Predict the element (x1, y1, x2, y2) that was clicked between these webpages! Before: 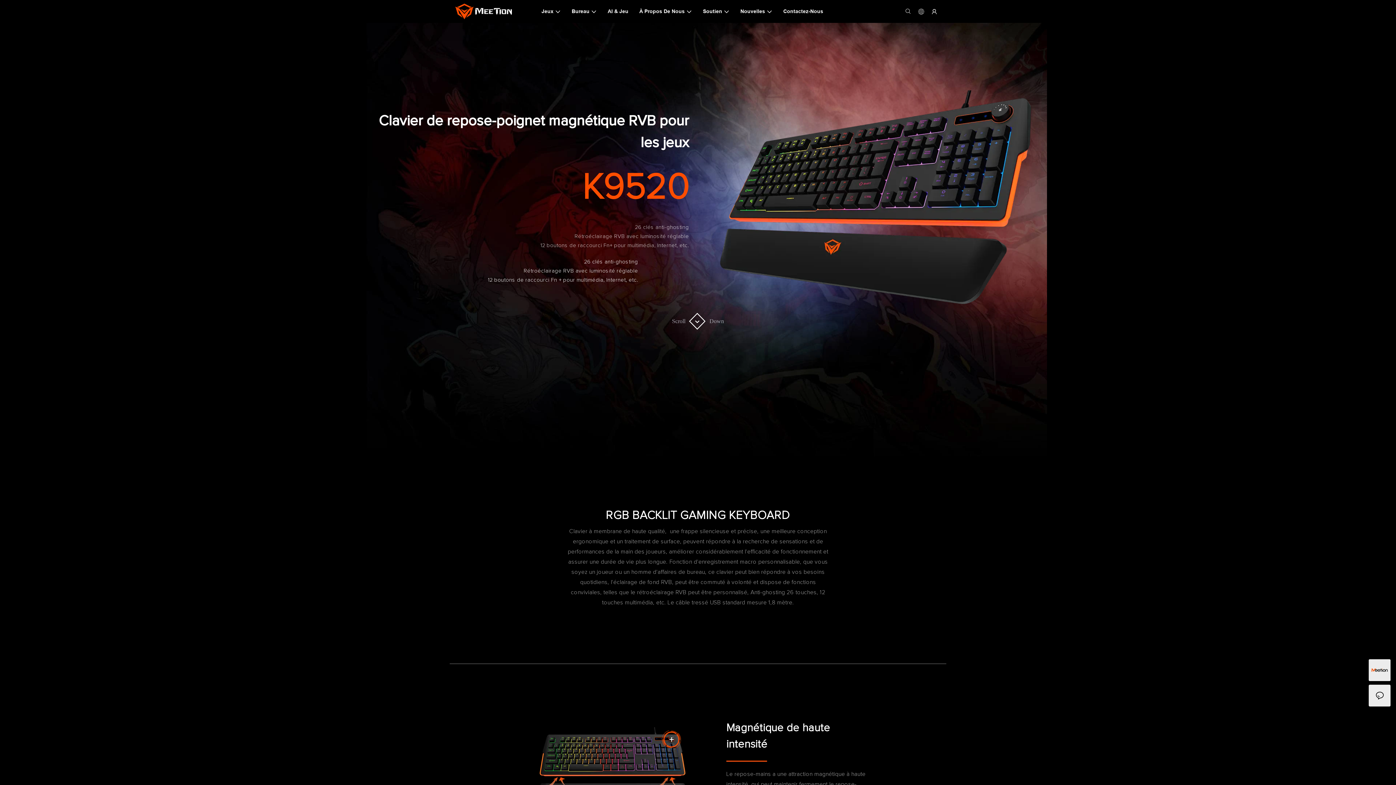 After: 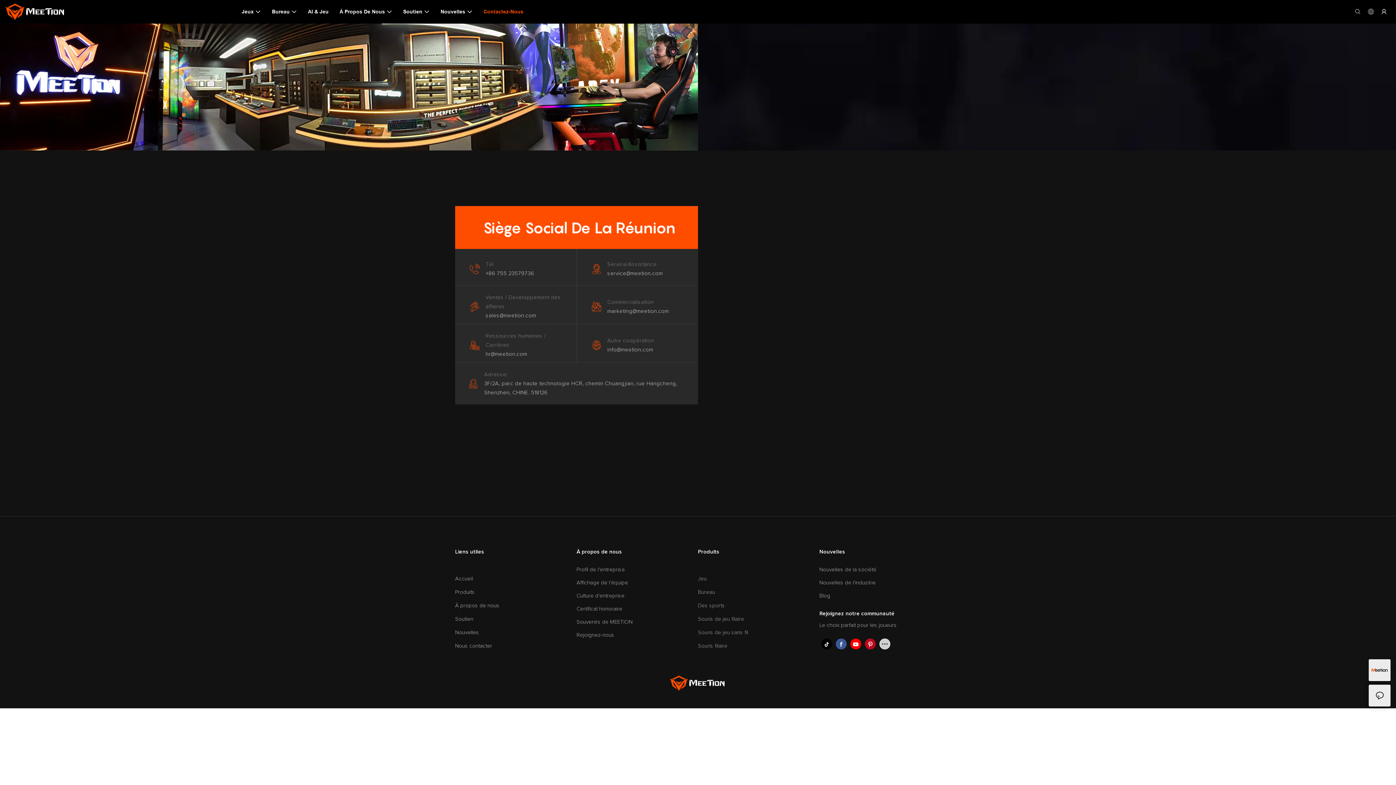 Action: label: Contactez-Nous bbox: (783, 7, 823, 15)